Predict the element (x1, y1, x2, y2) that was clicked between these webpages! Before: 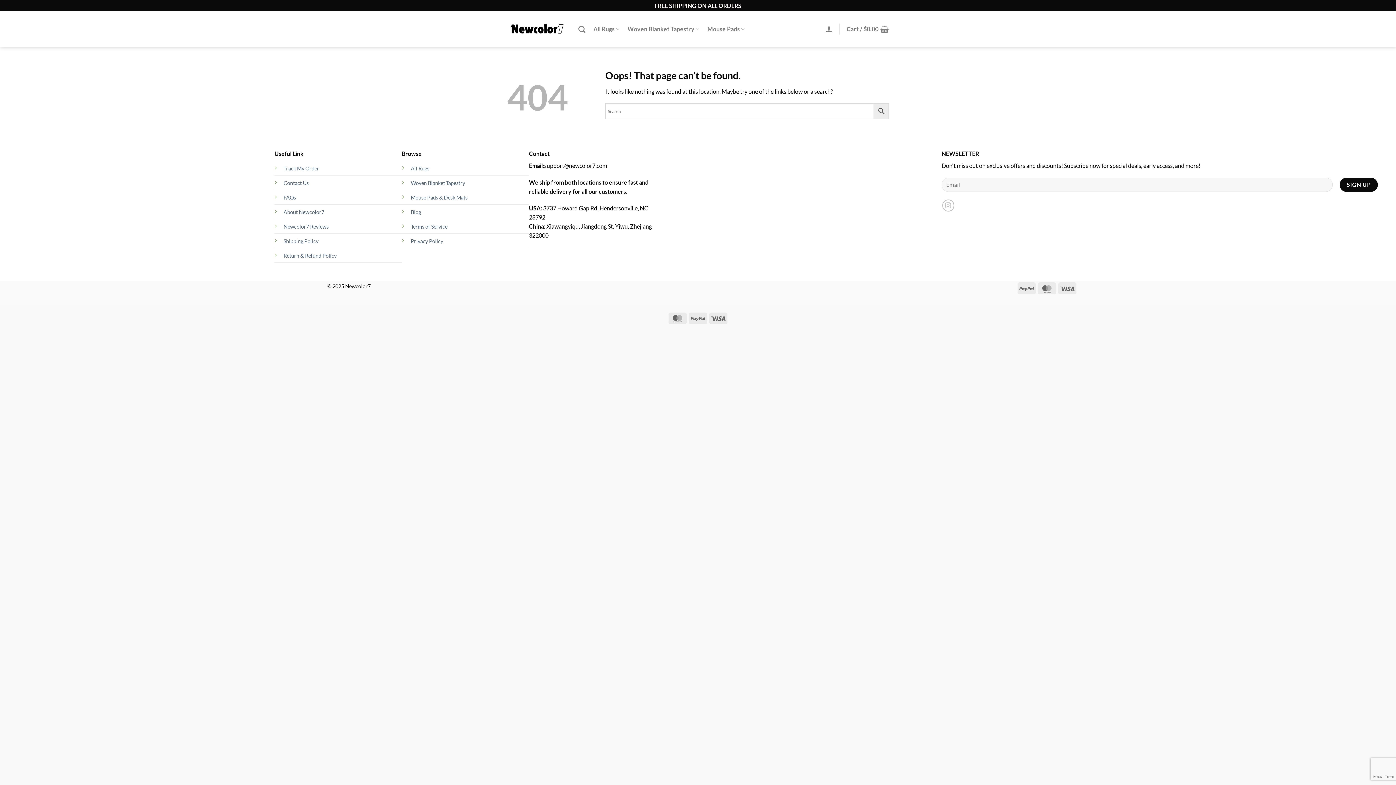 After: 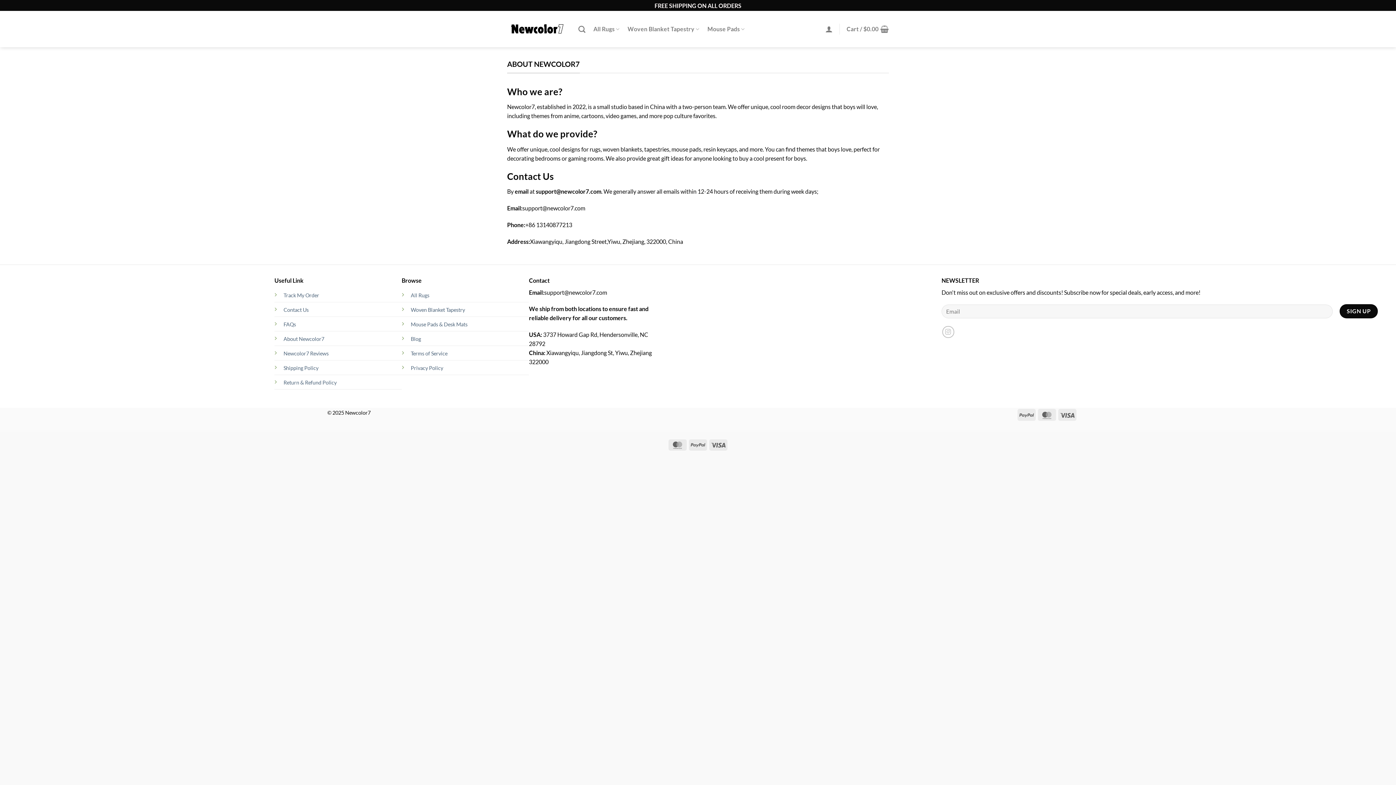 Action: bbox: (283, 208, 324, 215) label: About Newcolor7